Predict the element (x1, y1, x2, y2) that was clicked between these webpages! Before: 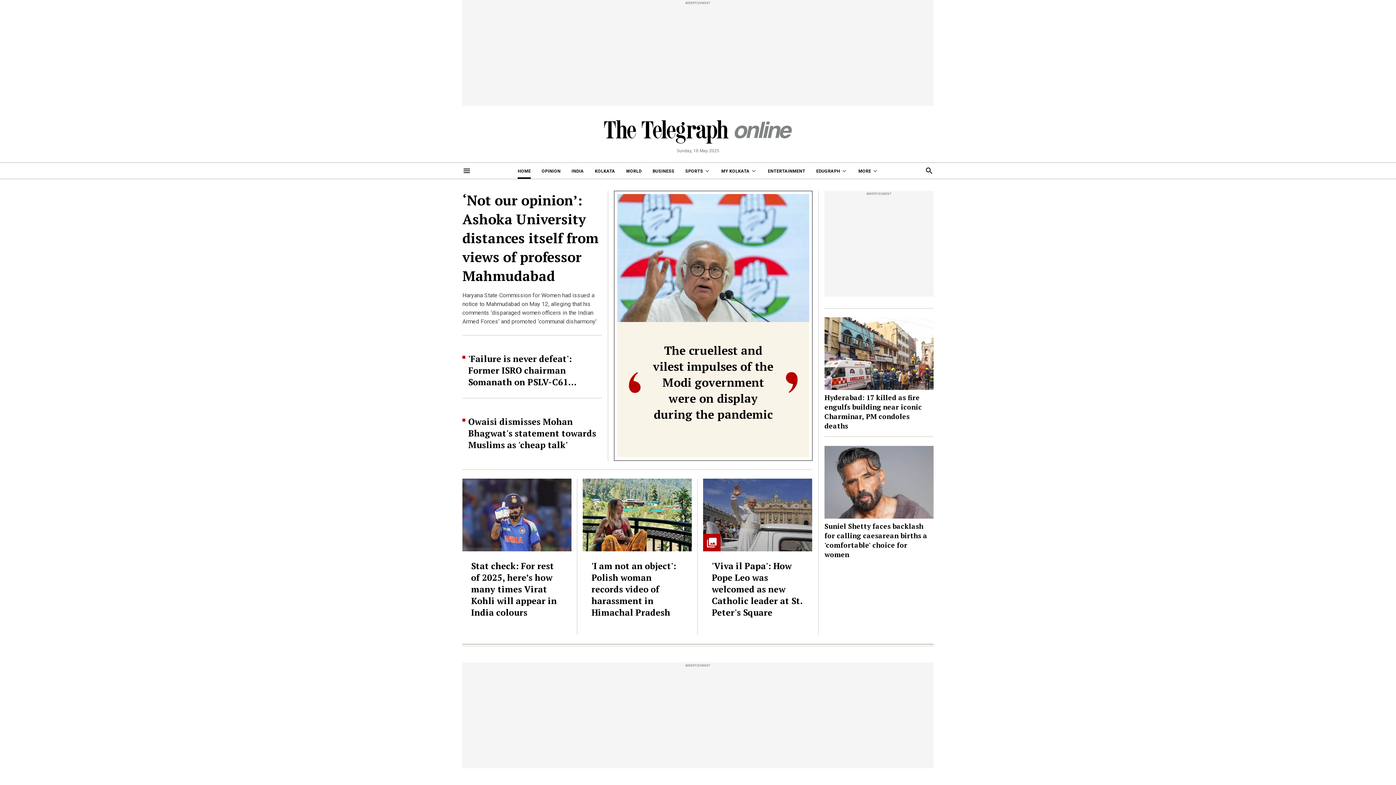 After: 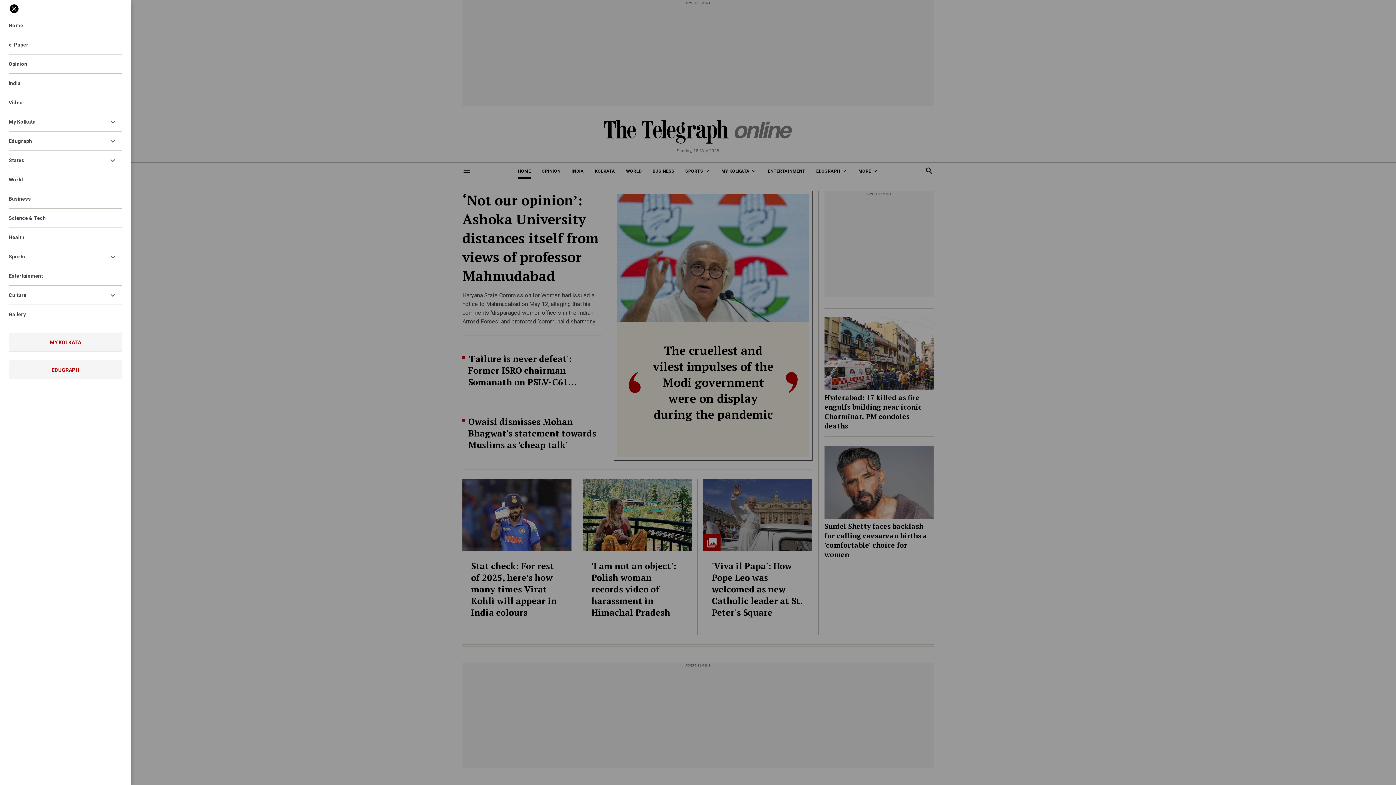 Action: bbox: (462, 166, 471, 175)